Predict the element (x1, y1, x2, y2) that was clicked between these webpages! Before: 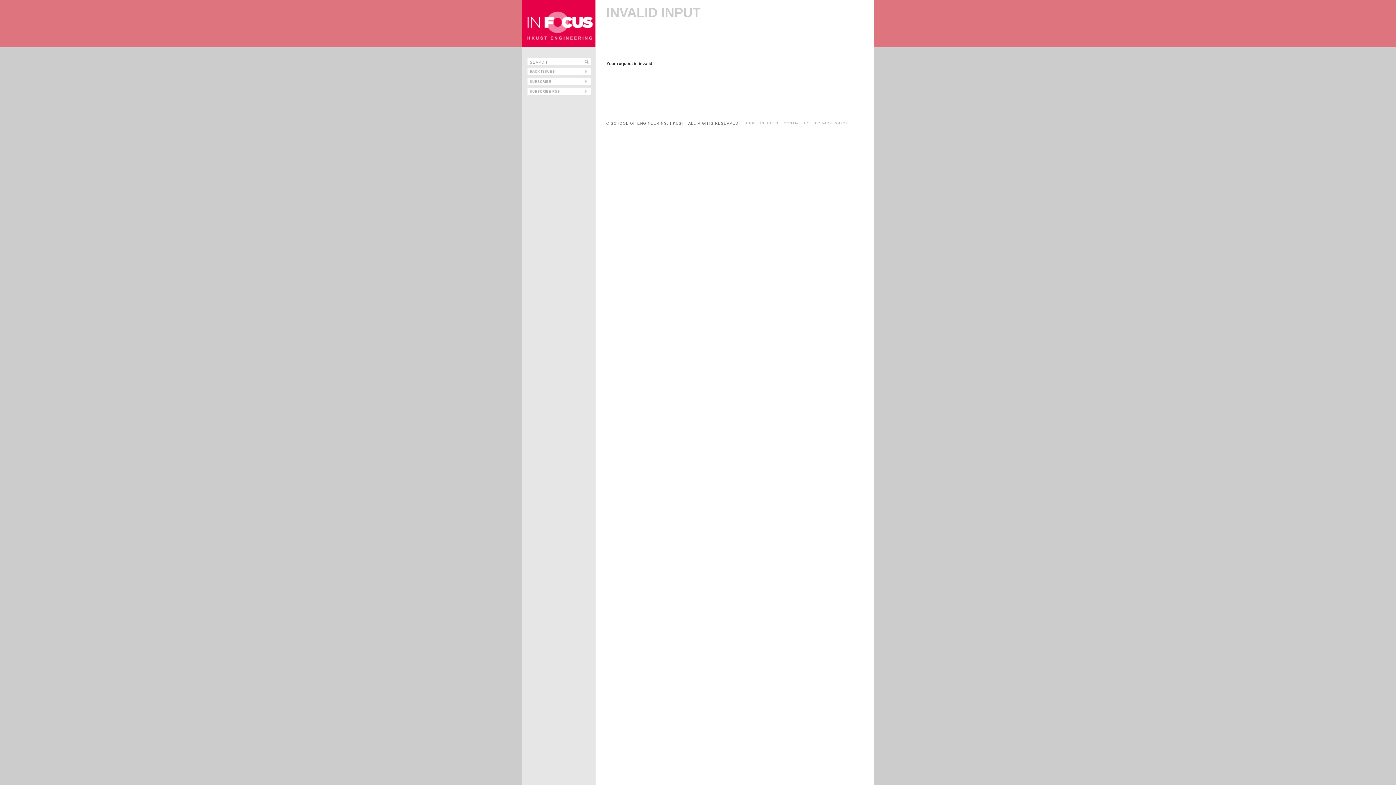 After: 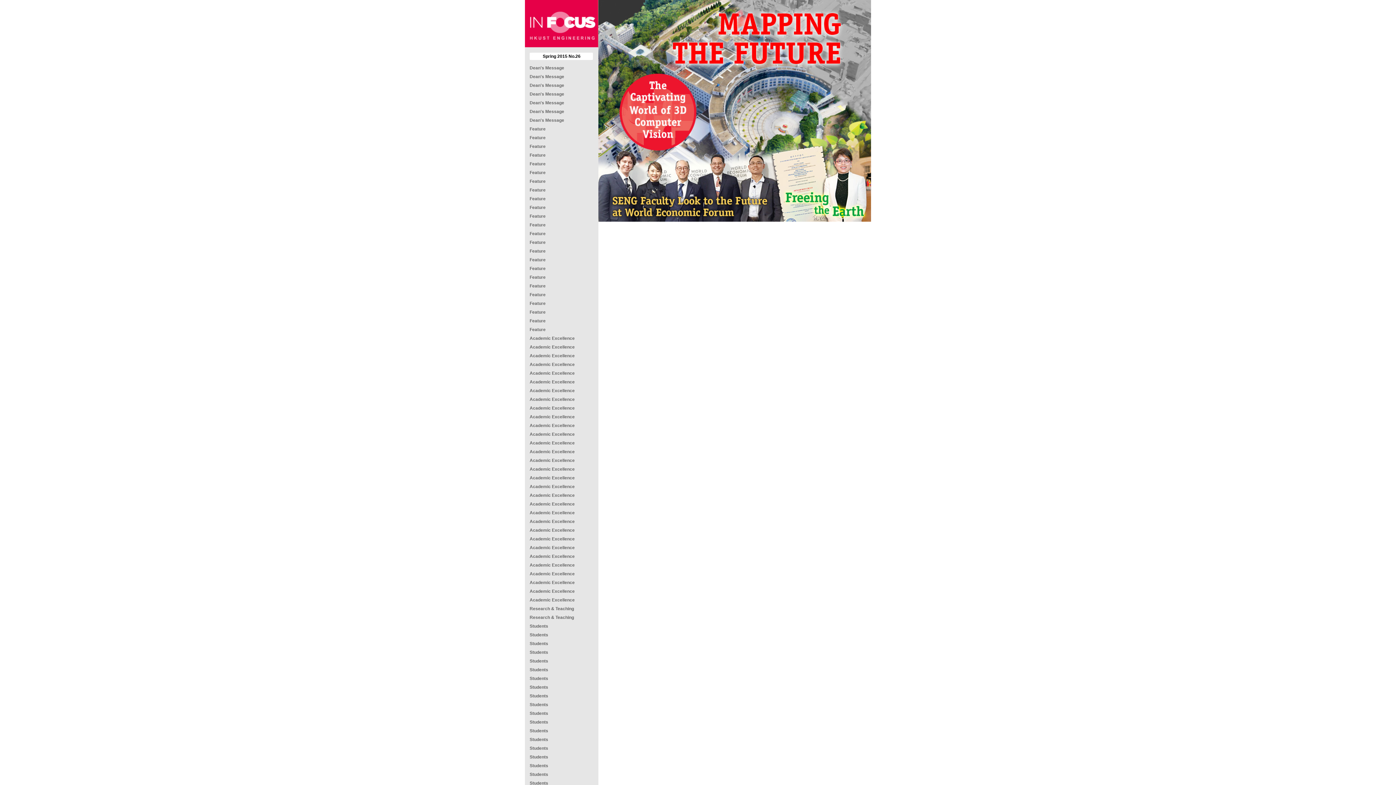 Action: bbox: (522, 0, 595, 6)